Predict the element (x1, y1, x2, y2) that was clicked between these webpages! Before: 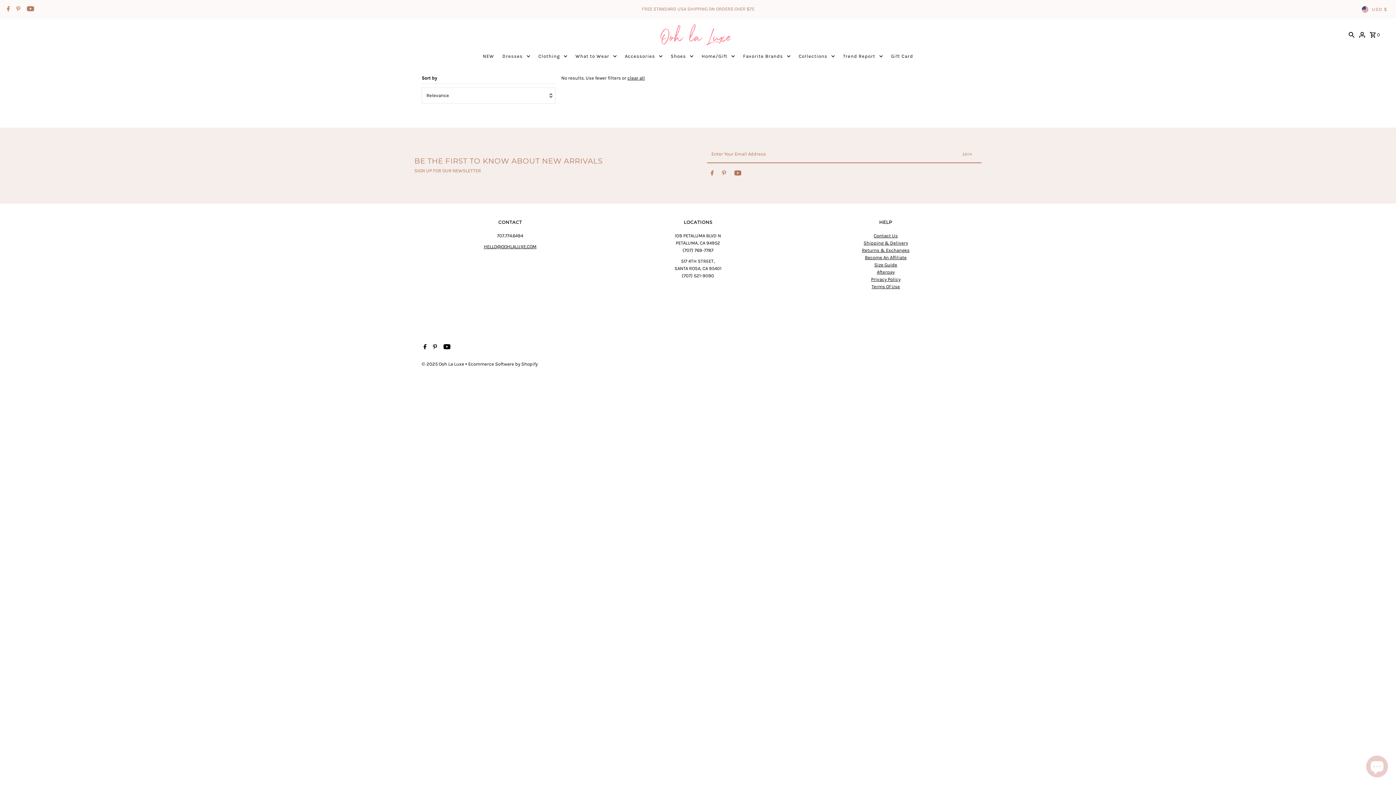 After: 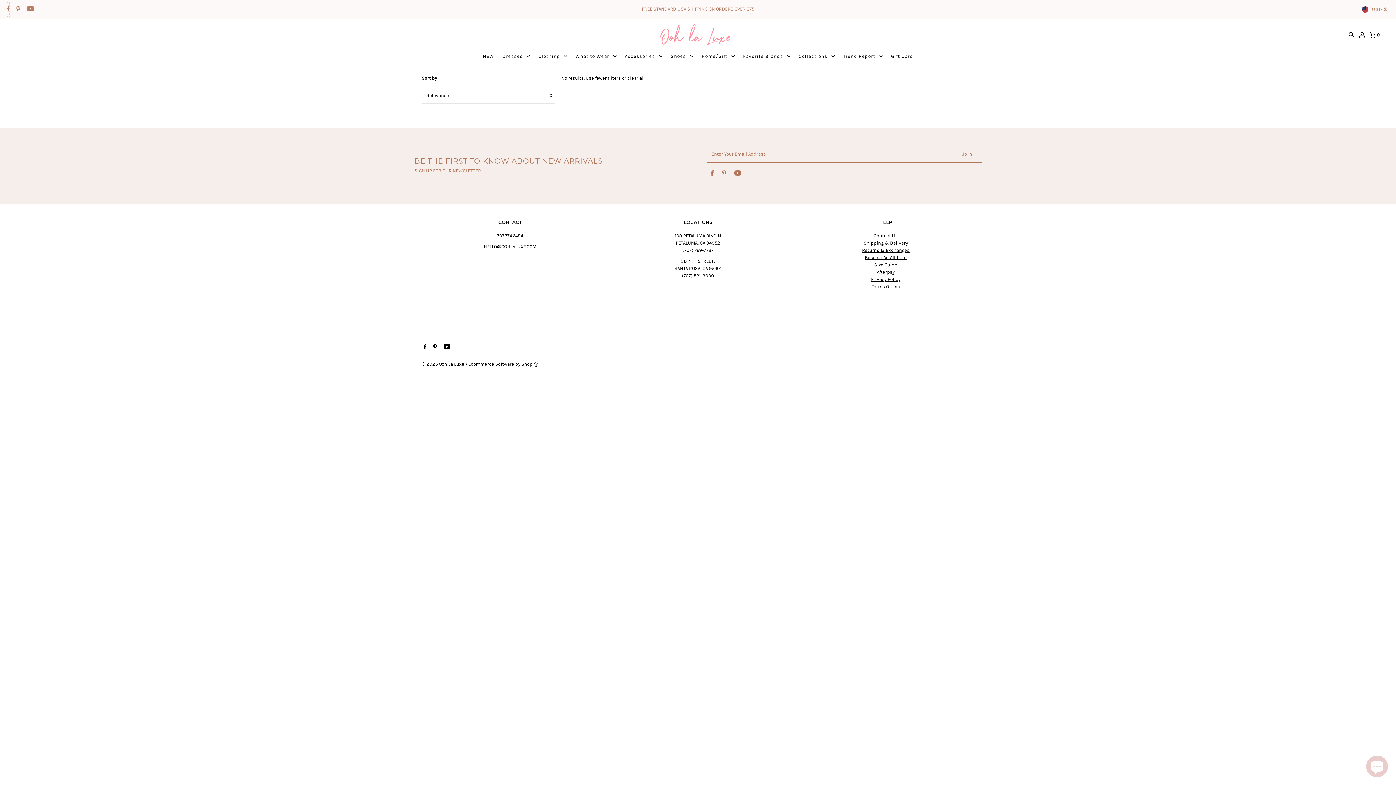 Action: bbox: (5, 2, 9, 16) label: Facebook